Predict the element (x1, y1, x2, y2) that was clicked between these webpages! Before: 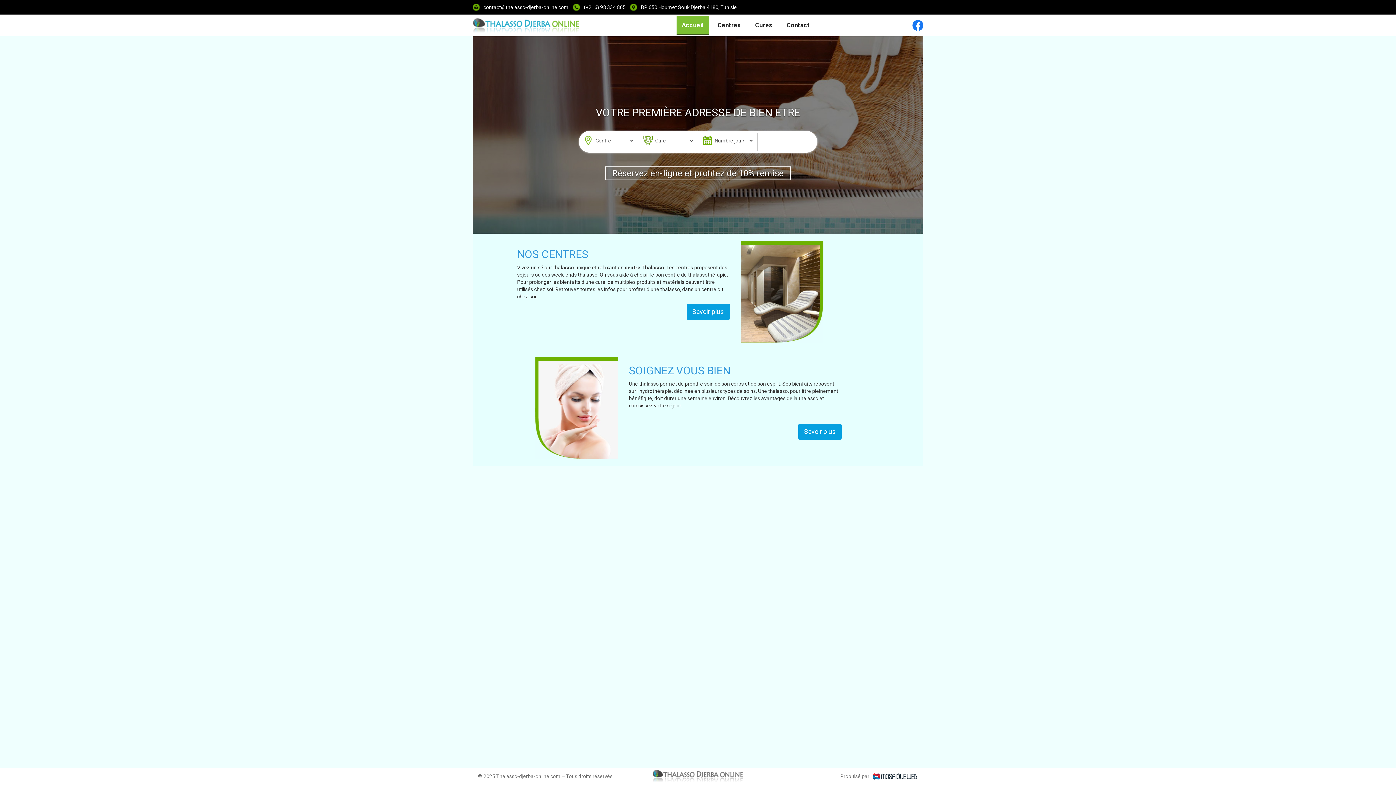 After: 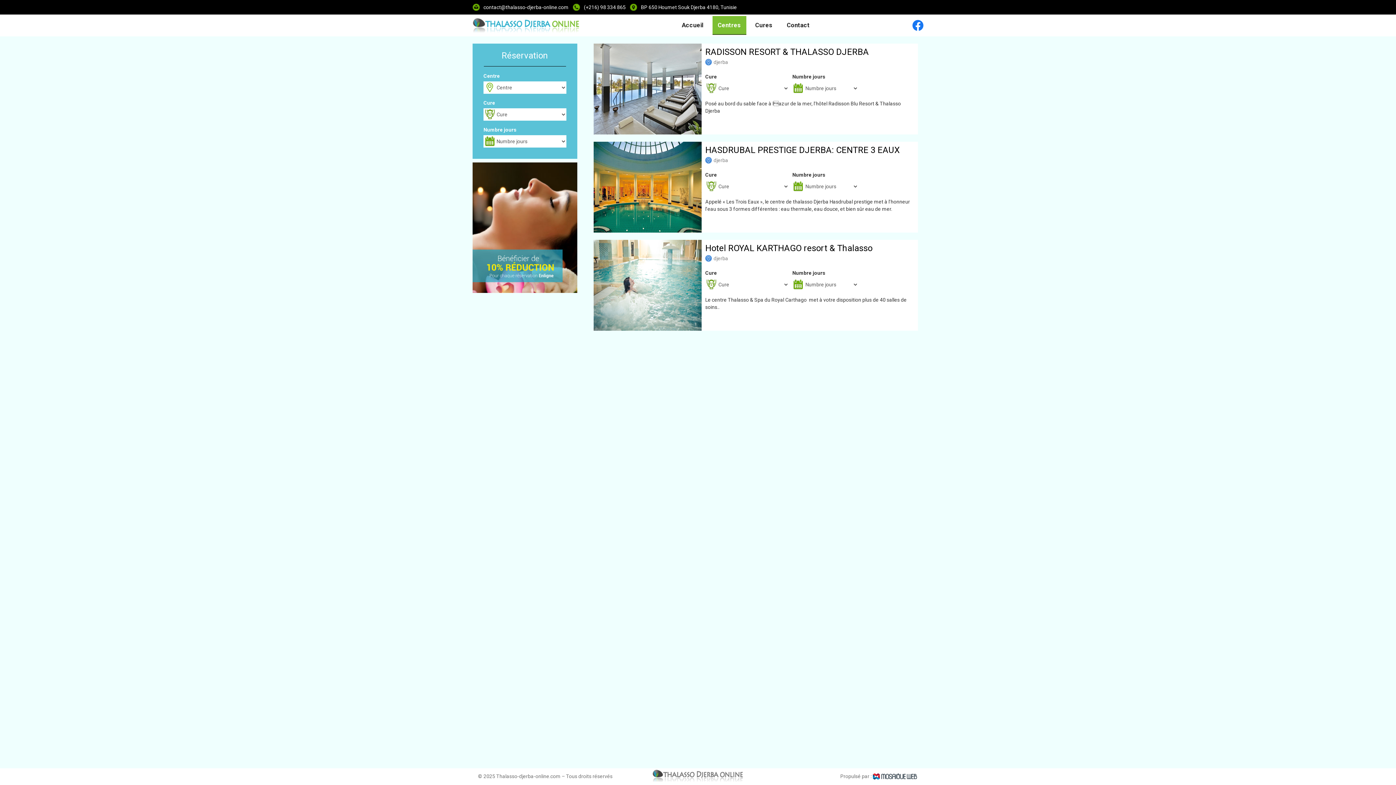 Action: bbox: (686, 303, 730, 319) label: Savoir plus